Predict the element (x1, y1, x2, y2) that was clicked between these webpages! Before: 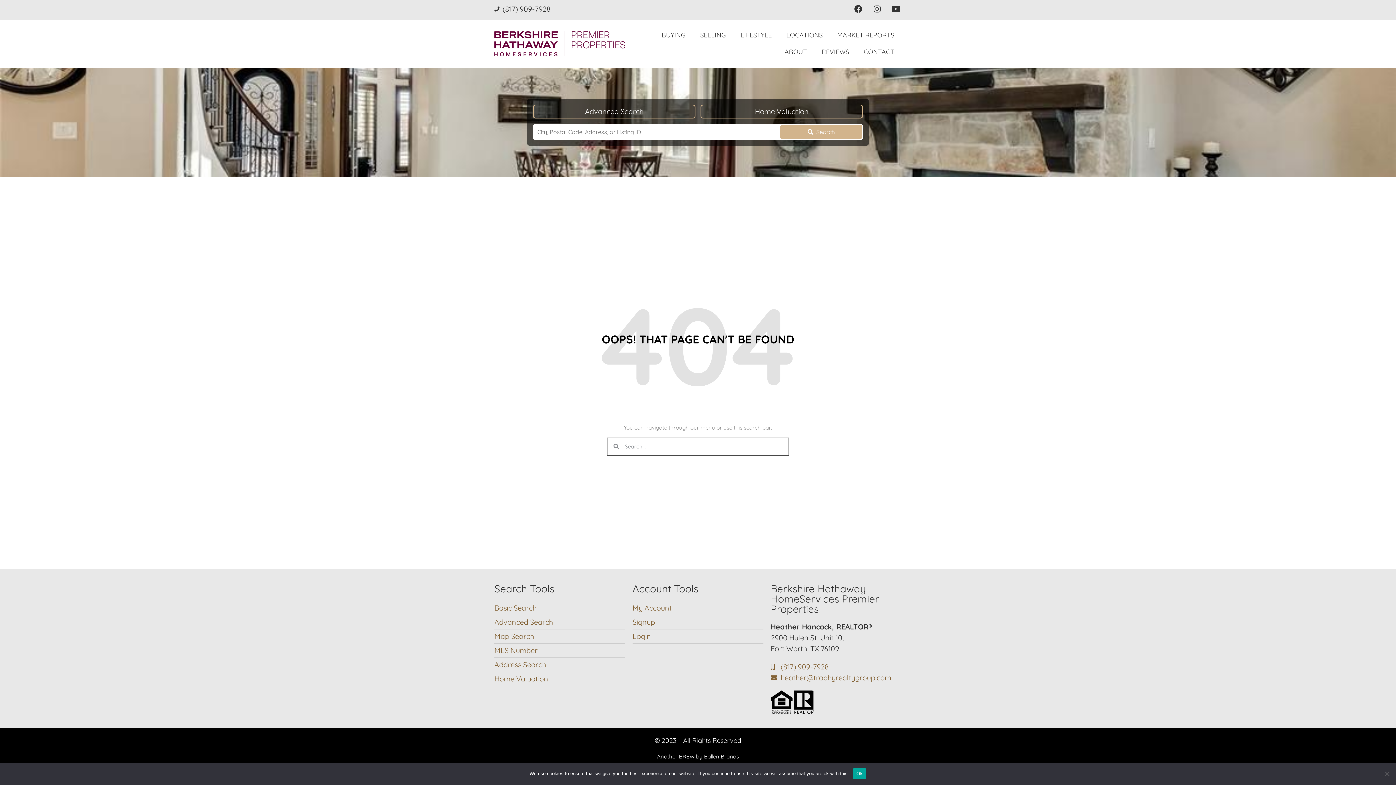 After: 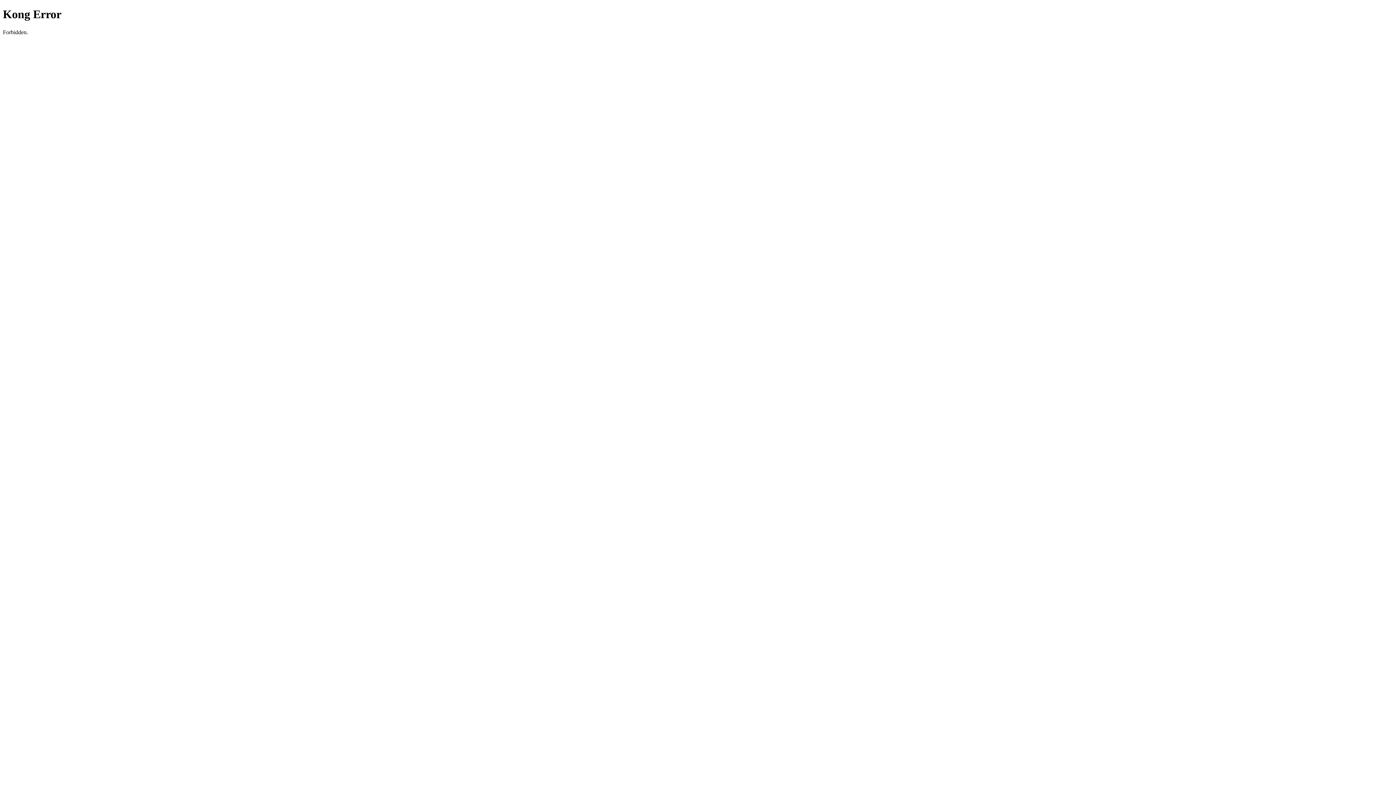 Action: bbox: (632, 629, 763, 644) label: Login